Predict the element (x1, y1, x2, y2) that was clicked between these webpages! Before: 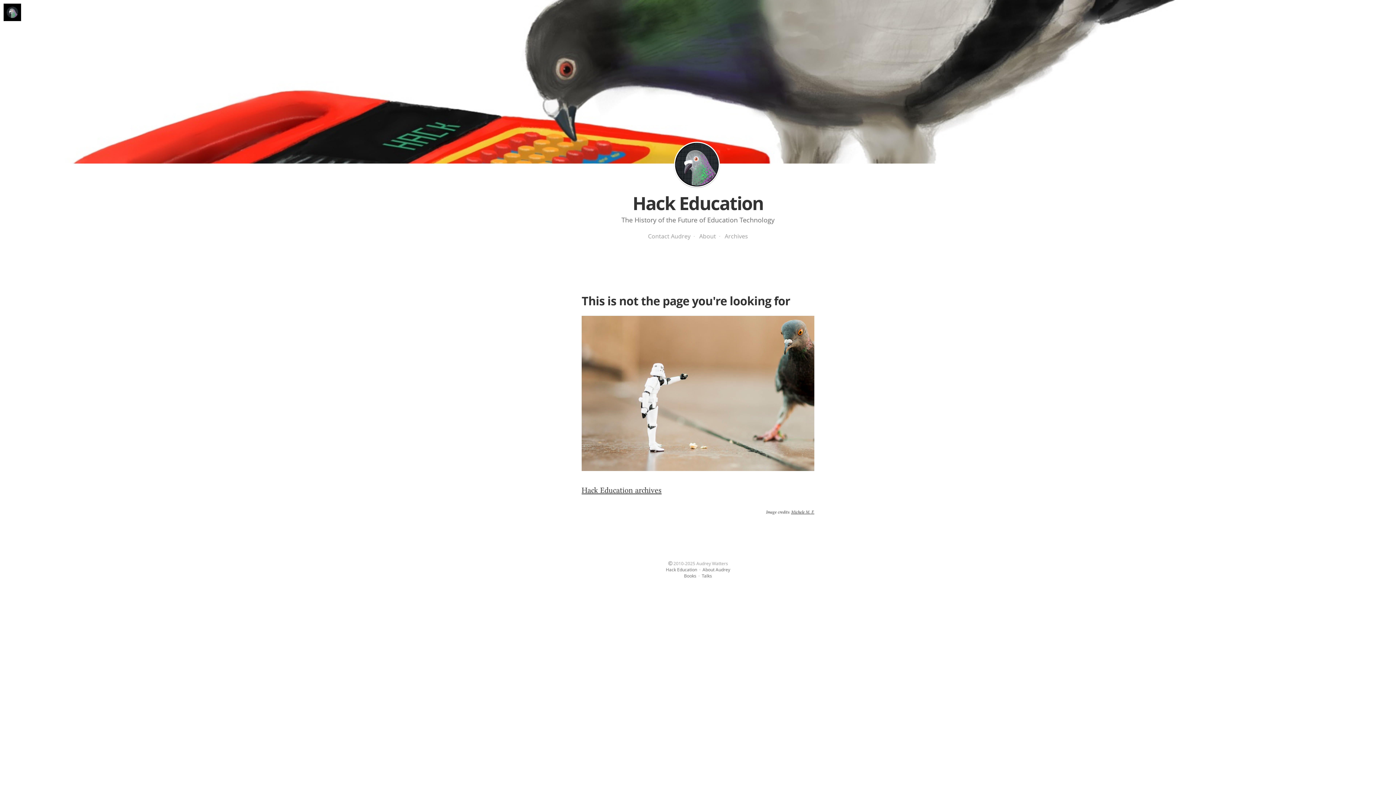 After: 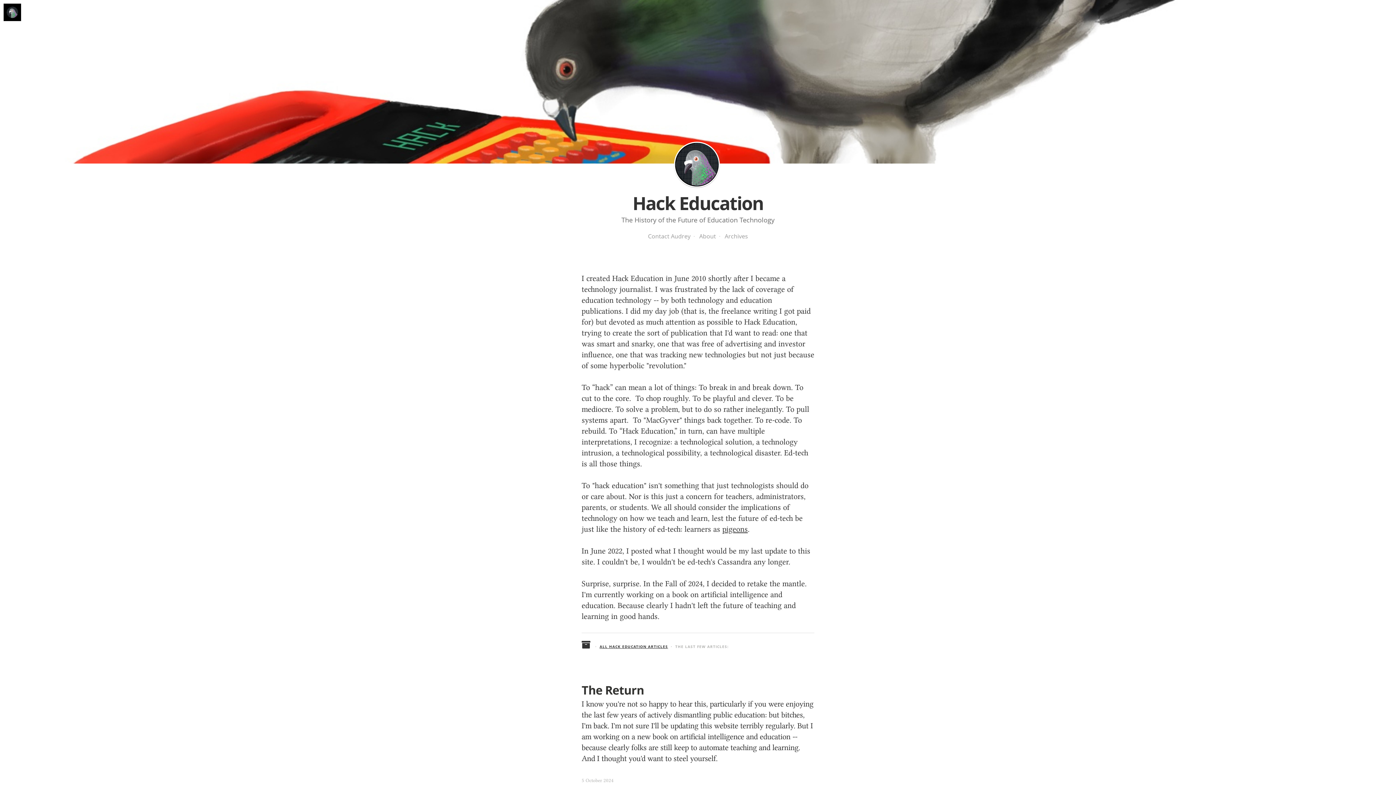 Action: label: Hack Education bbox: (674, 141, 720, 187)